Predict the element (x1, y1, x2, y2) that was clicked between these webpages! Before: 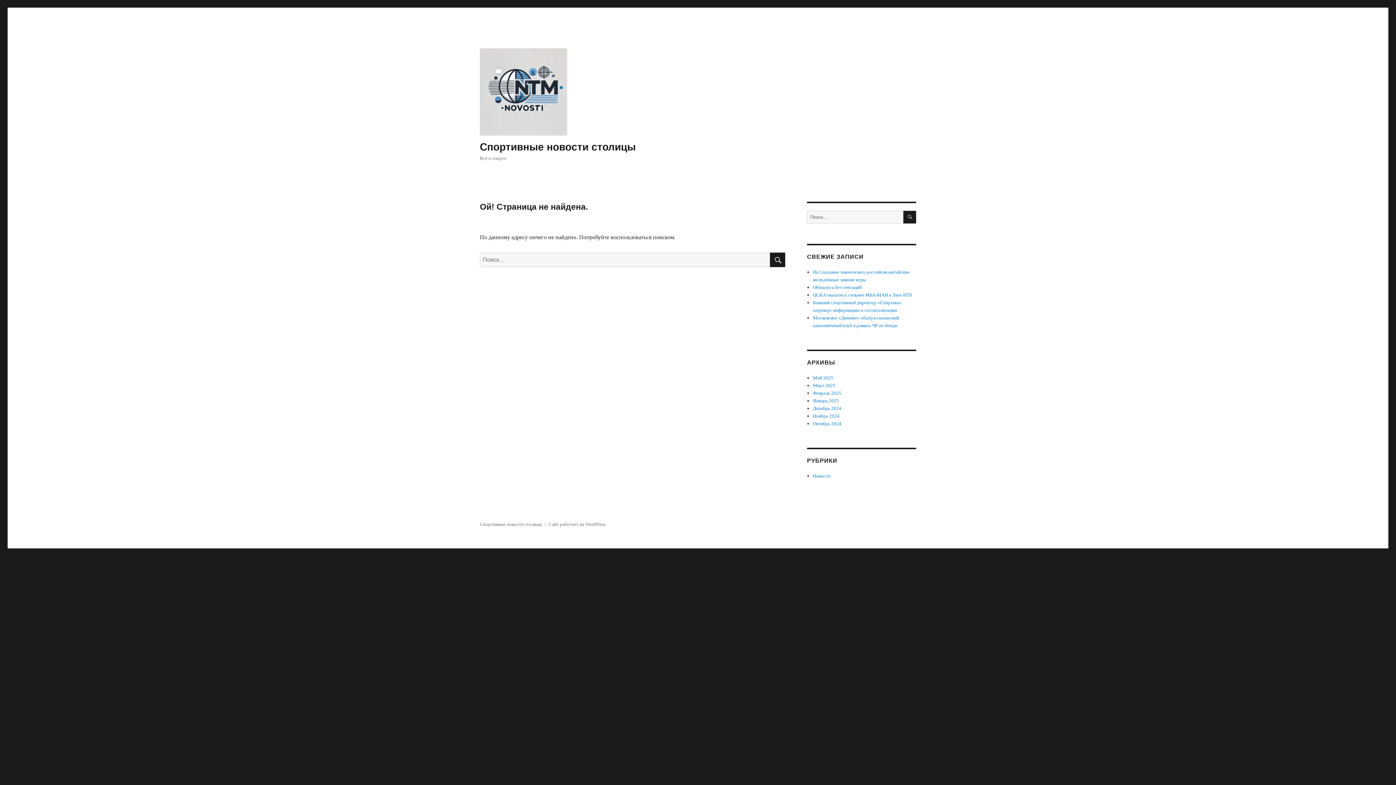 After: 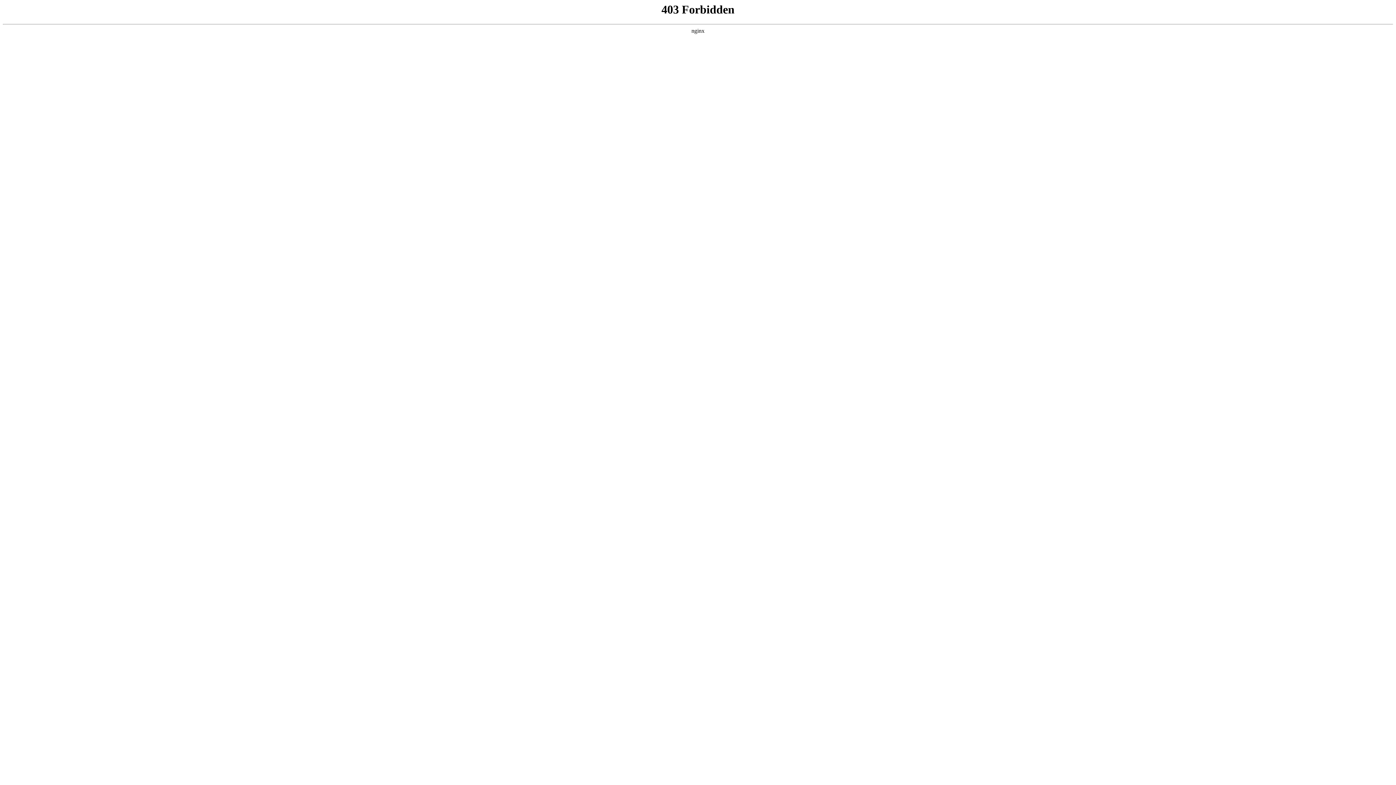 Action: label: Сайт работает на WordPress bbox: (548, 521, 605, 527)